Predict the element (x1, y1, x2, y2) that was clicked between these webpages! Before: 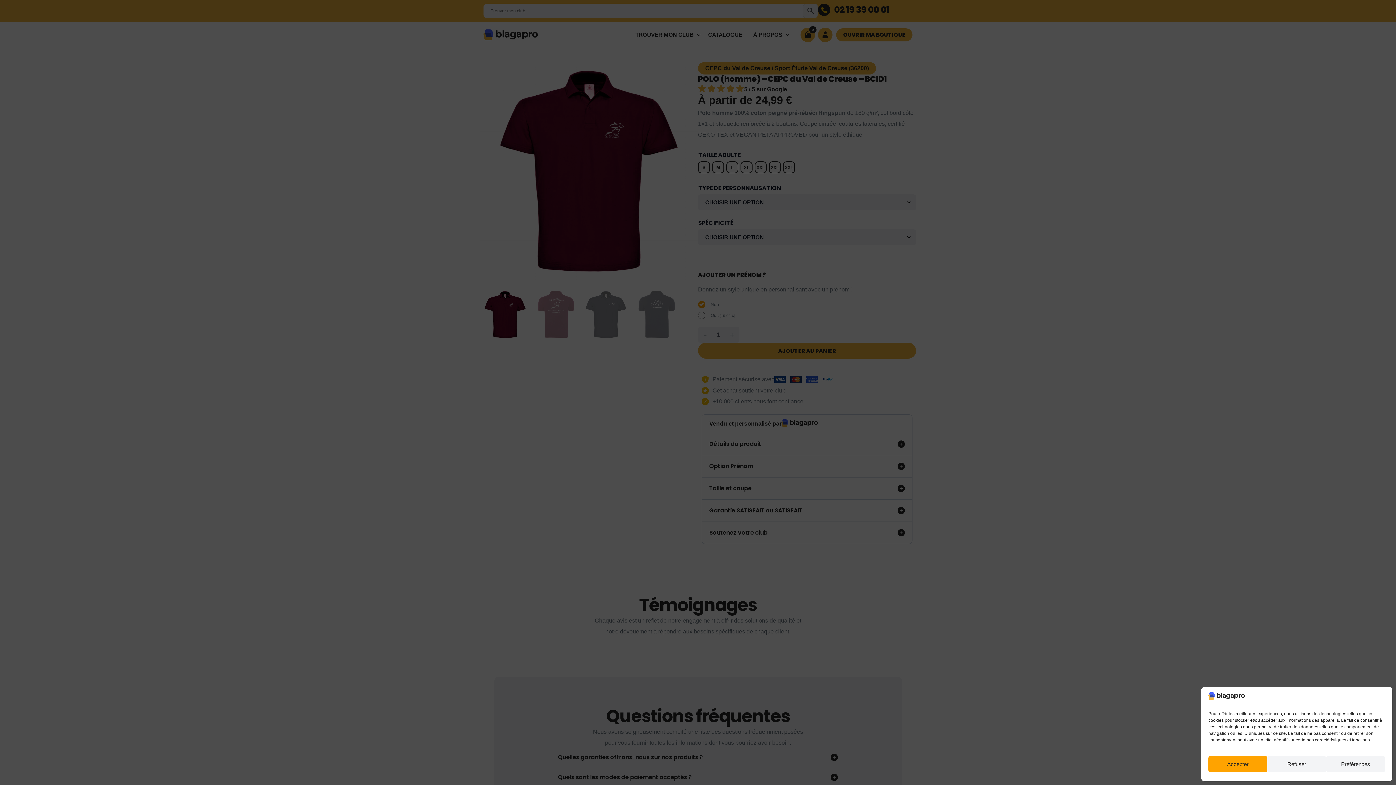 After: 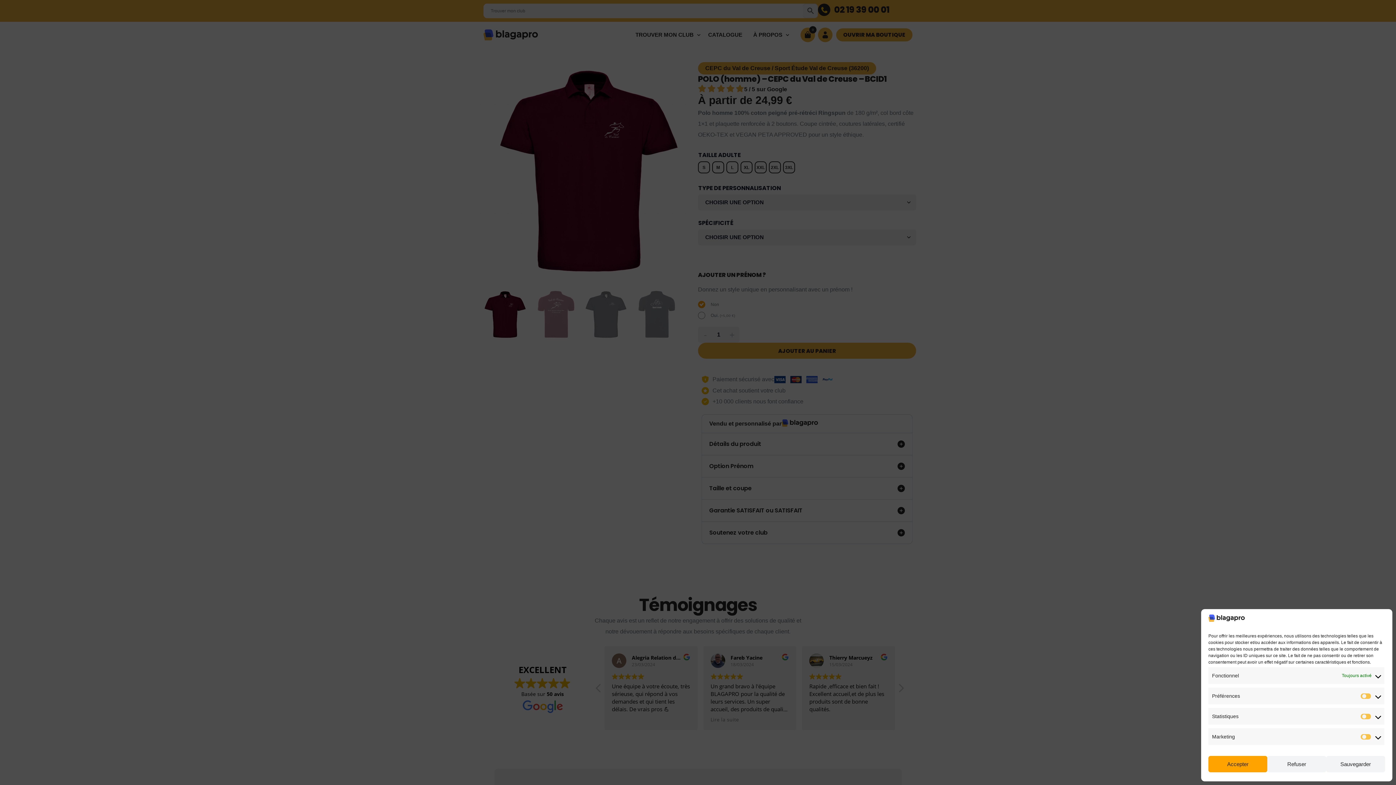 Action: label: Préférences bbox: (1326, 756, 1385, 772)